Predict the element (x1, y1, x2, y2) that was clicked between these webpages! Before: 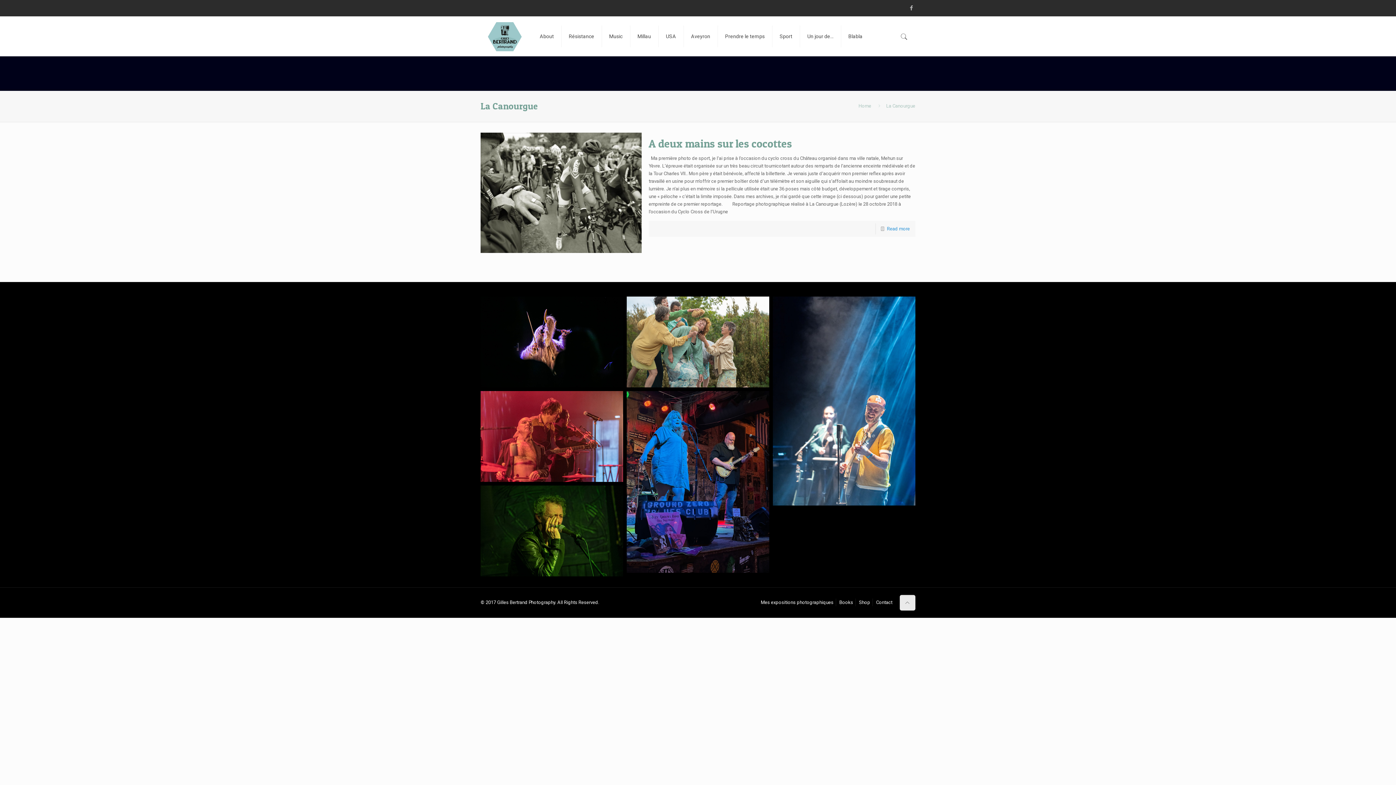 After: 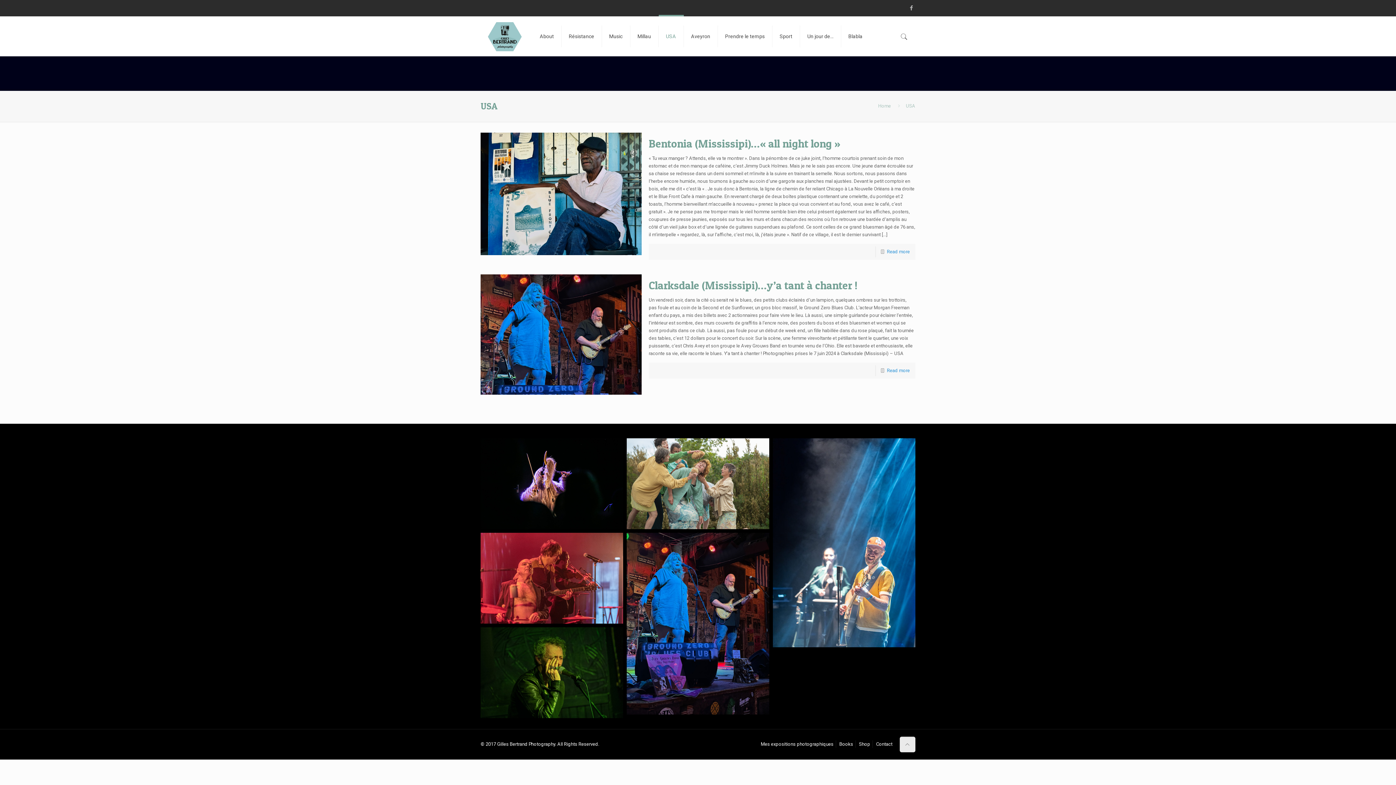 Action: label: USA bbox: (658, 16, 683, 56)